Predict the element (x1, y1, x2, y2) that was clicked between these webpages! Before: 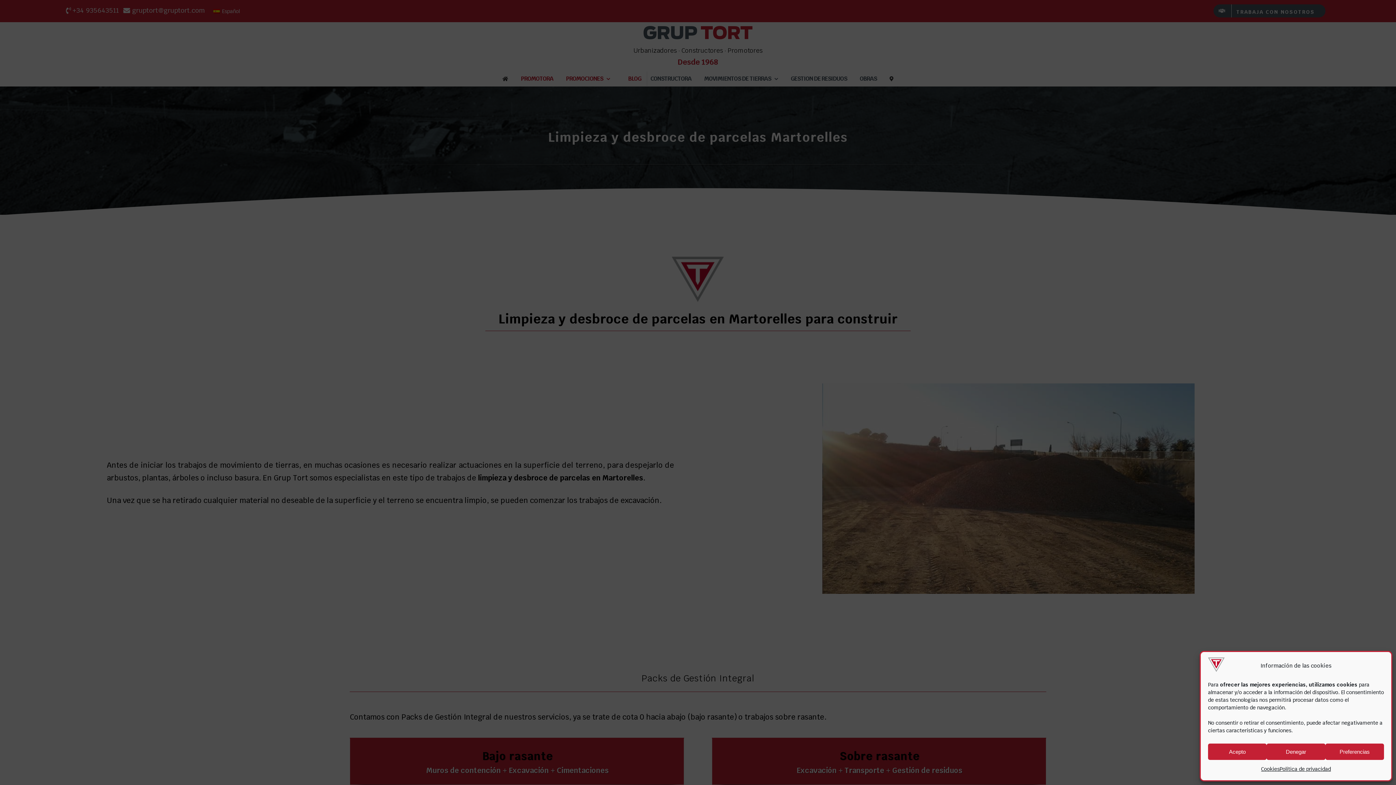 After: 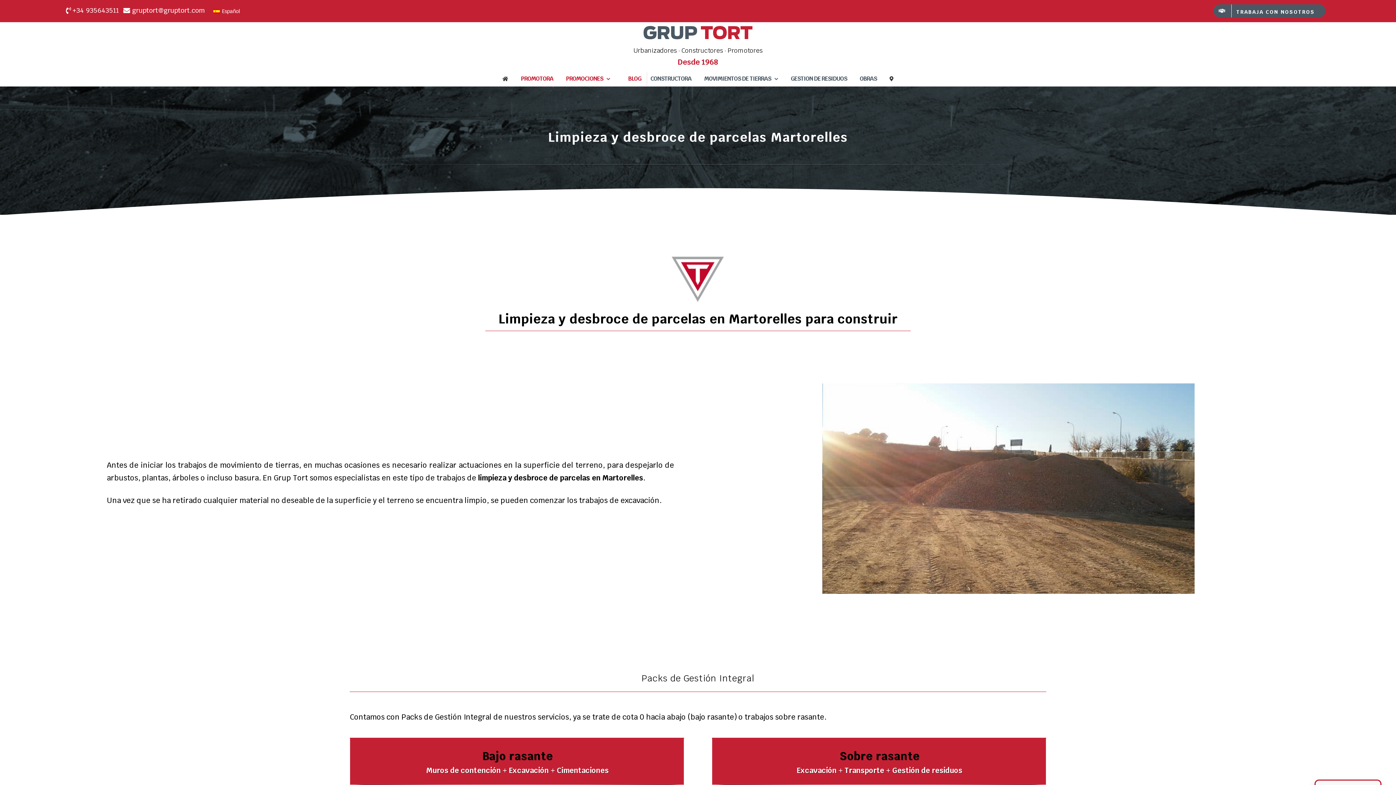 Action: label: Acepto bbox: (1208, 744, 1267, 760)